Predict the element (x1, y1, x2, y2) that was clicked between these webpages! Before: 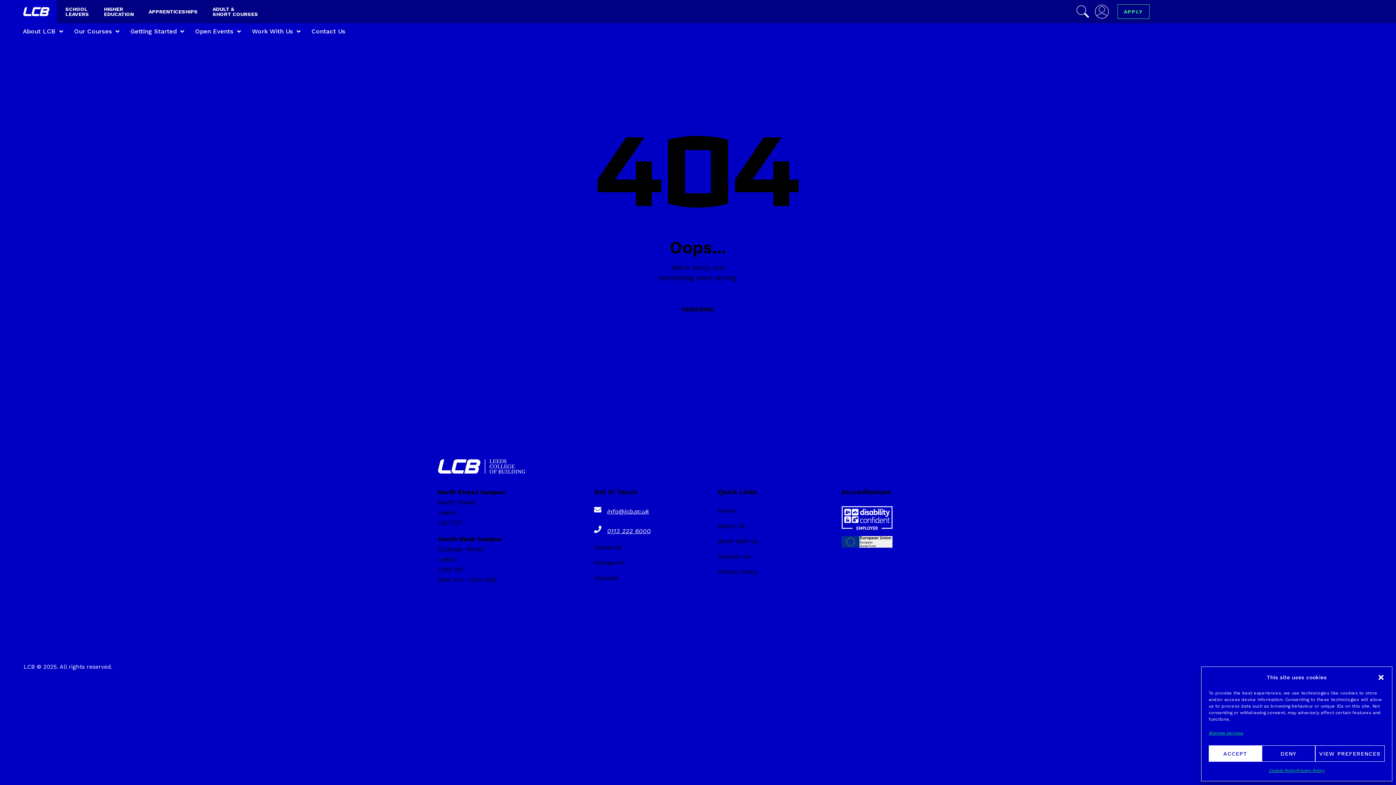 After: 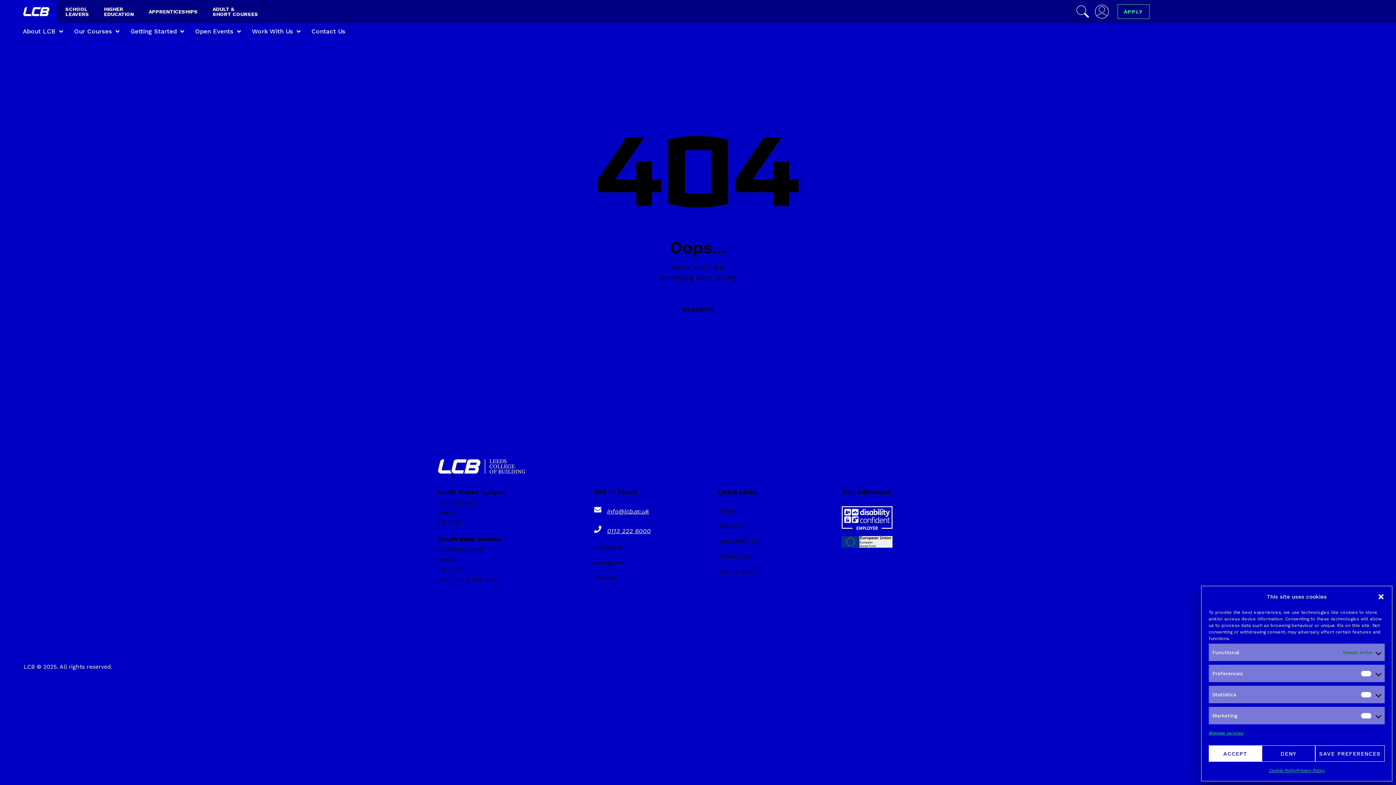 Action: label: VIEW PREFERENCES bbox: (1315, 745, 1385, 762)